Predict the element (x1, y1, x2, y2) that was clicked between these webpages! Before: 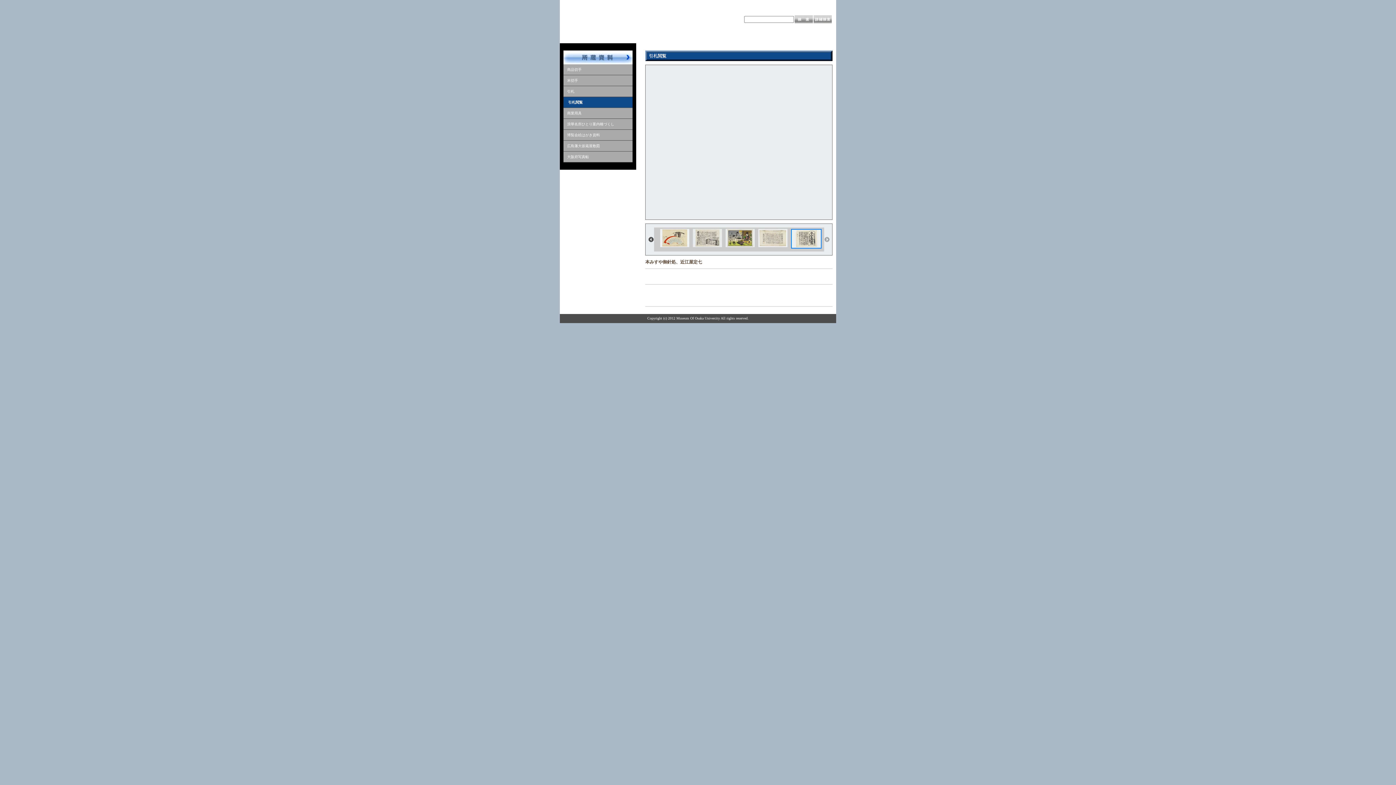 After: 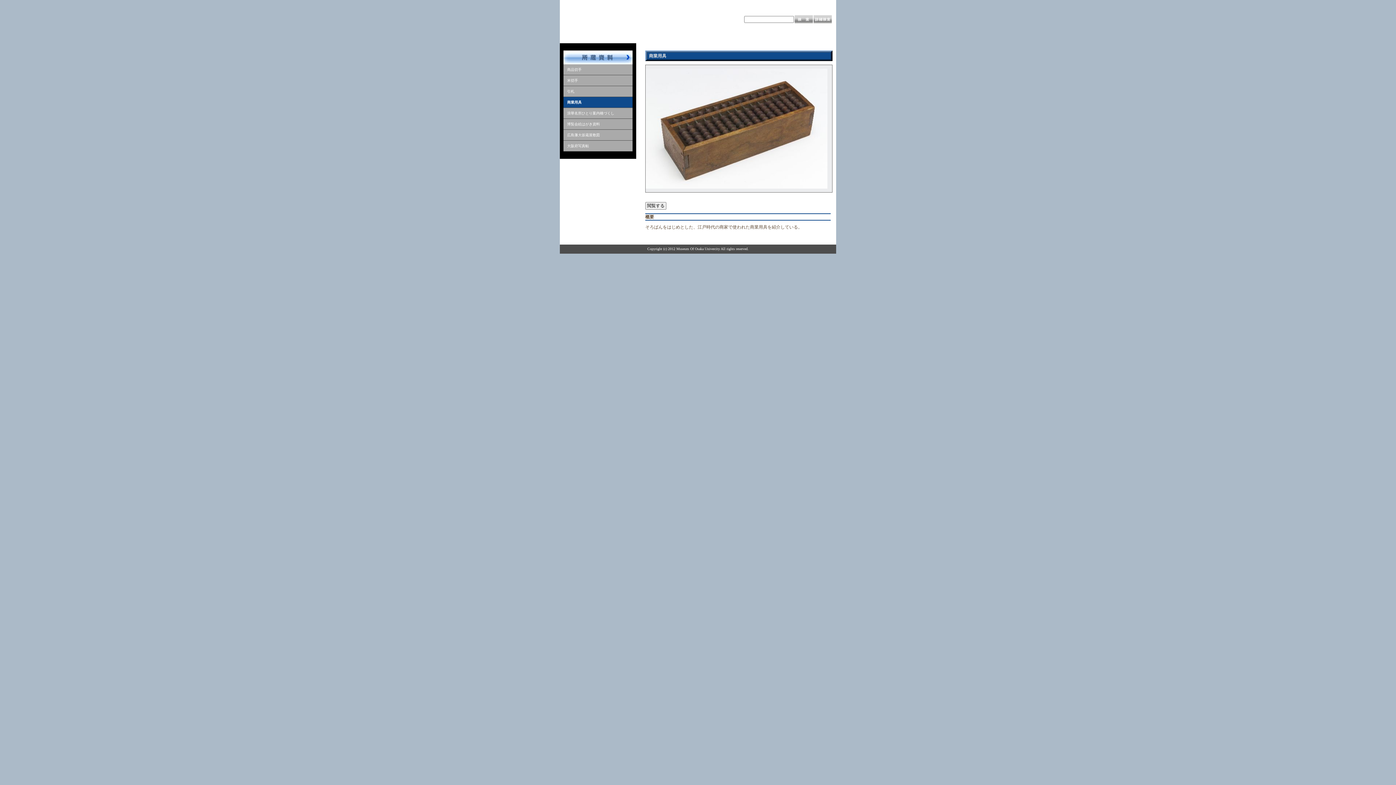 Action: bbox: (563, 108, 632, 118) label: 商業用具